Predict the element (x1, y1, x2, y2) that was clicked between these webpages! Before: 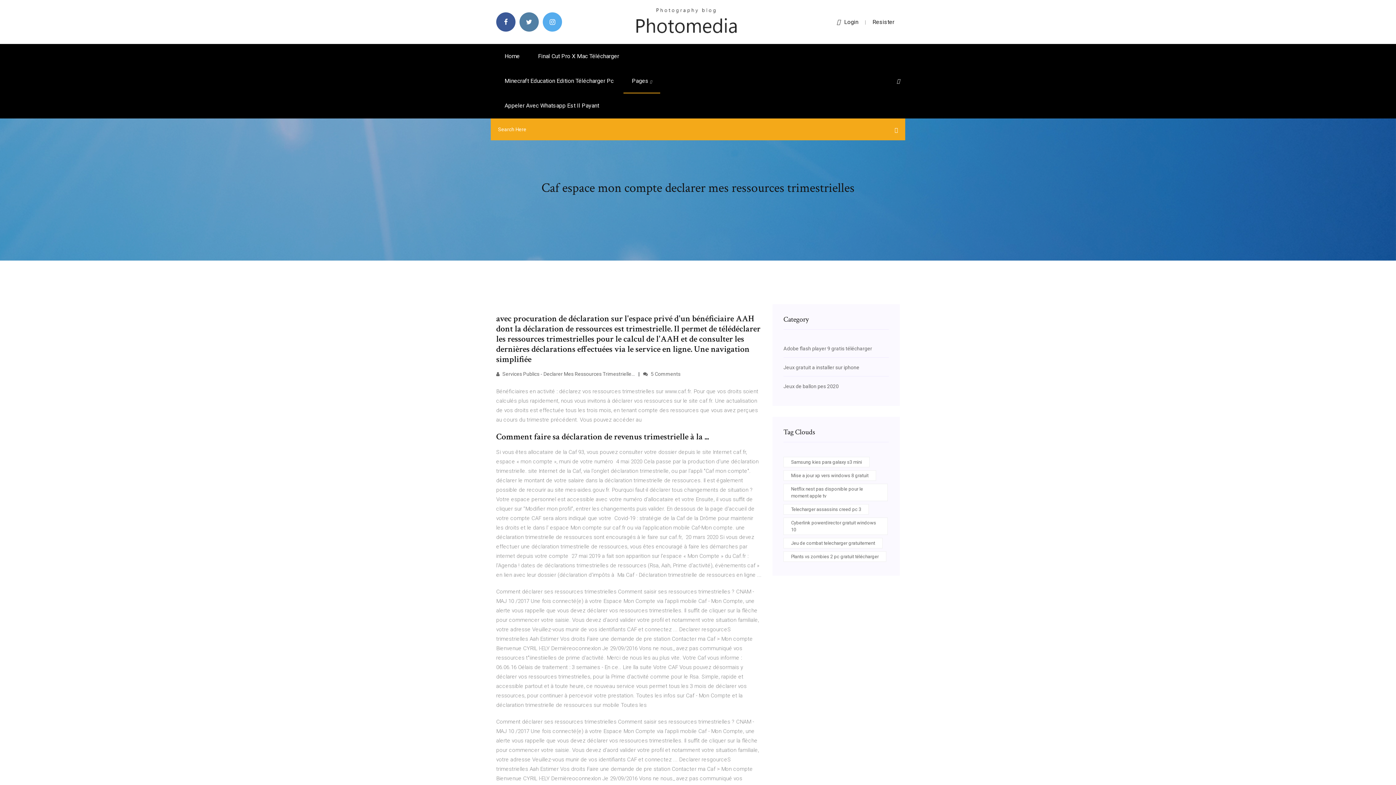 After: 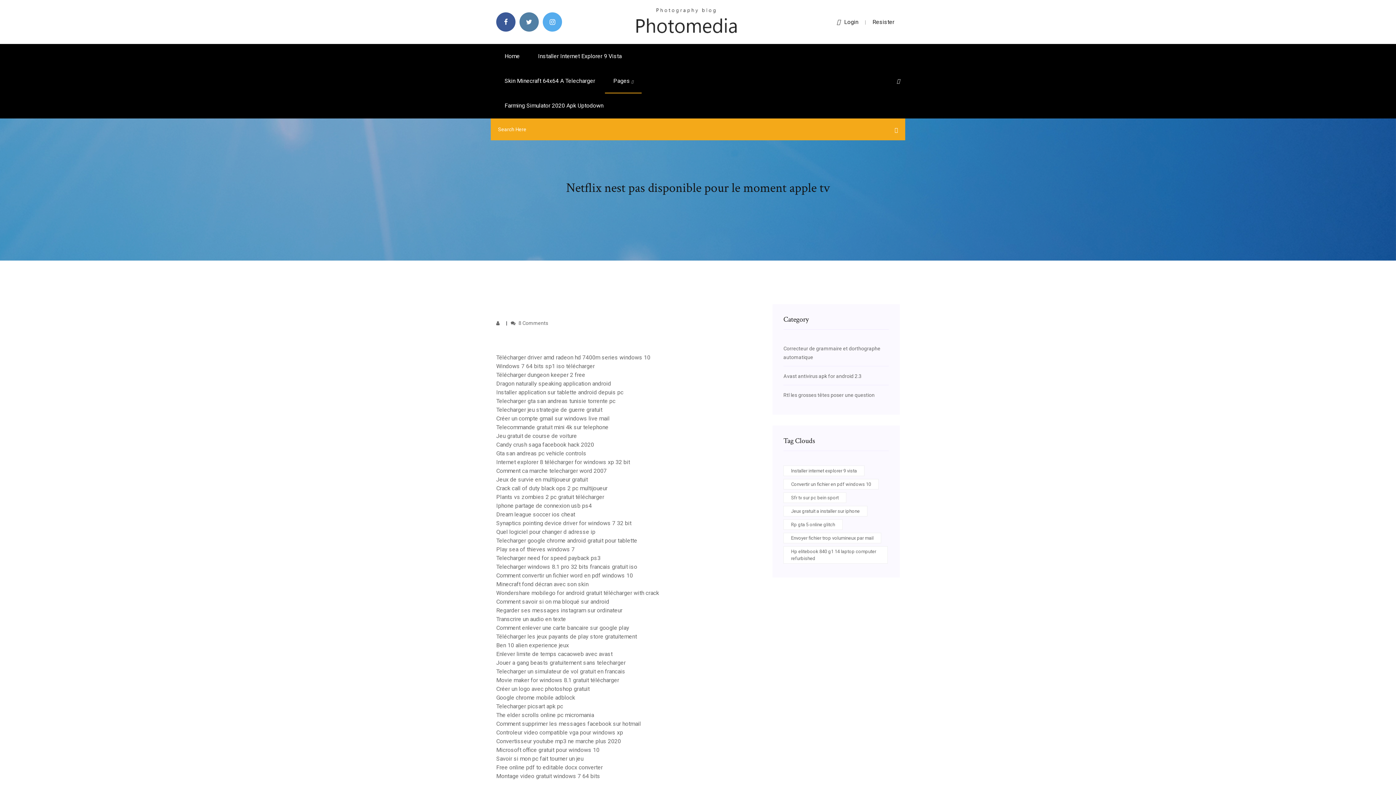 Action: label: Netflix nest pas disponible pour le moment apple tv bbox: (783, 484, 888, 501)